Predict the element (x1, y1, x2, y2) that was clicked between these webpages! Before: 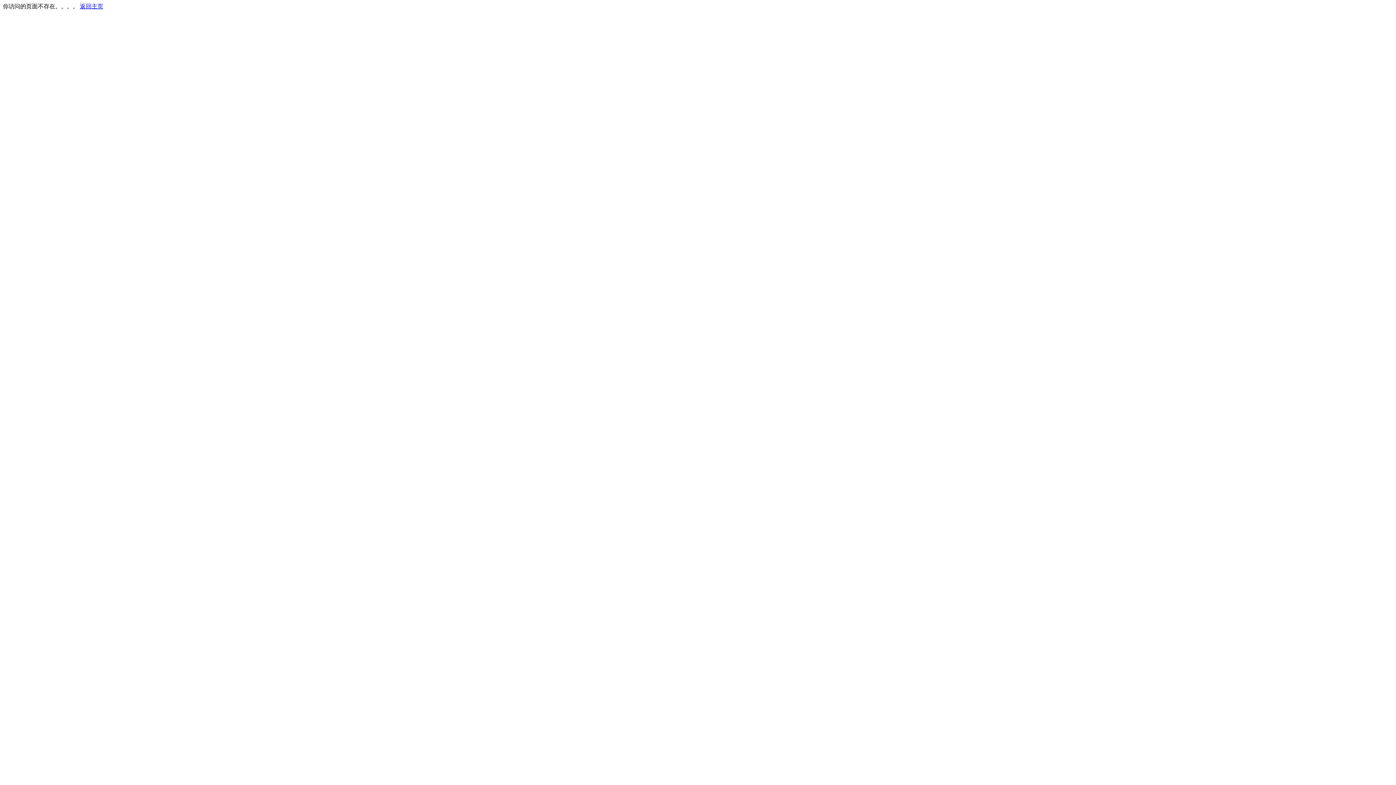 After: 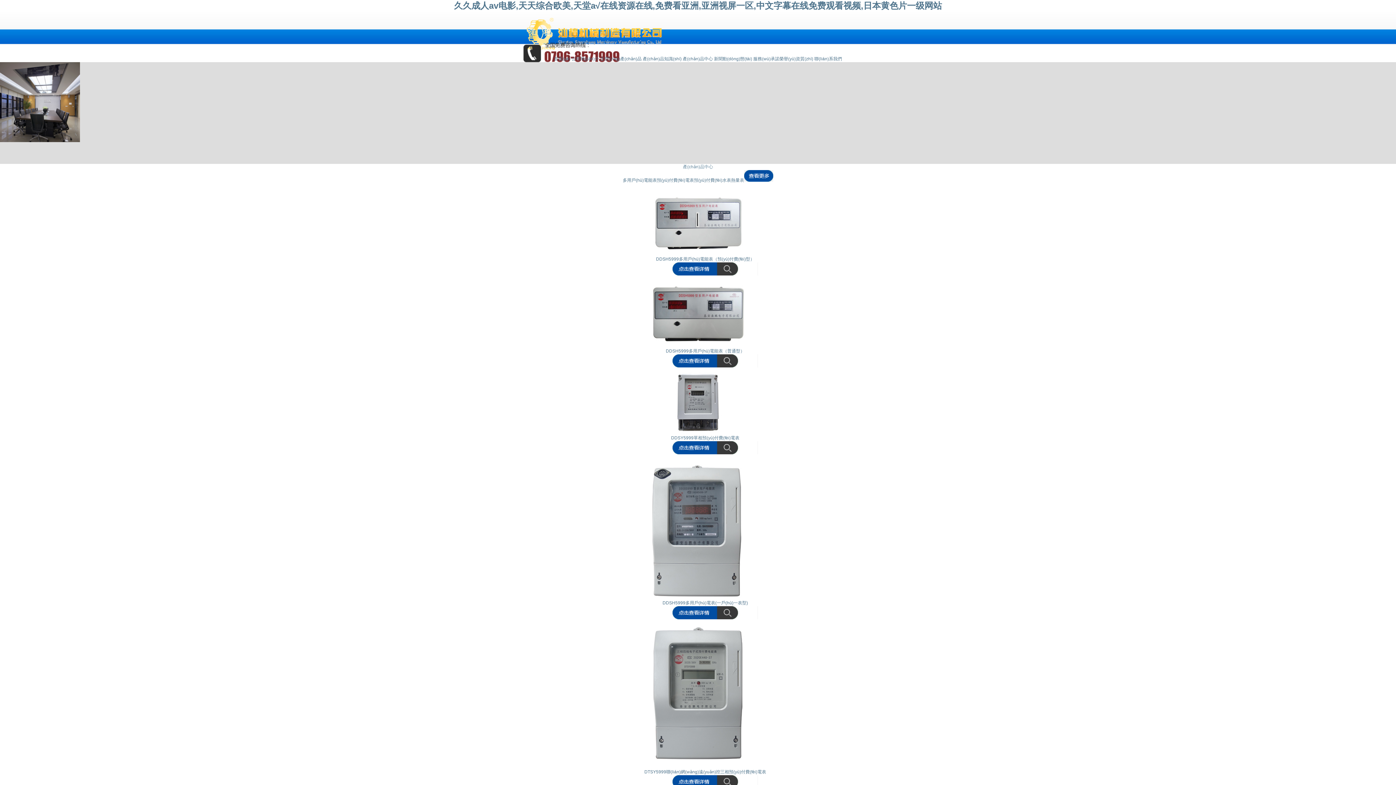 Action: label: 返回主页 bbox: (80, 3, 103, 9)